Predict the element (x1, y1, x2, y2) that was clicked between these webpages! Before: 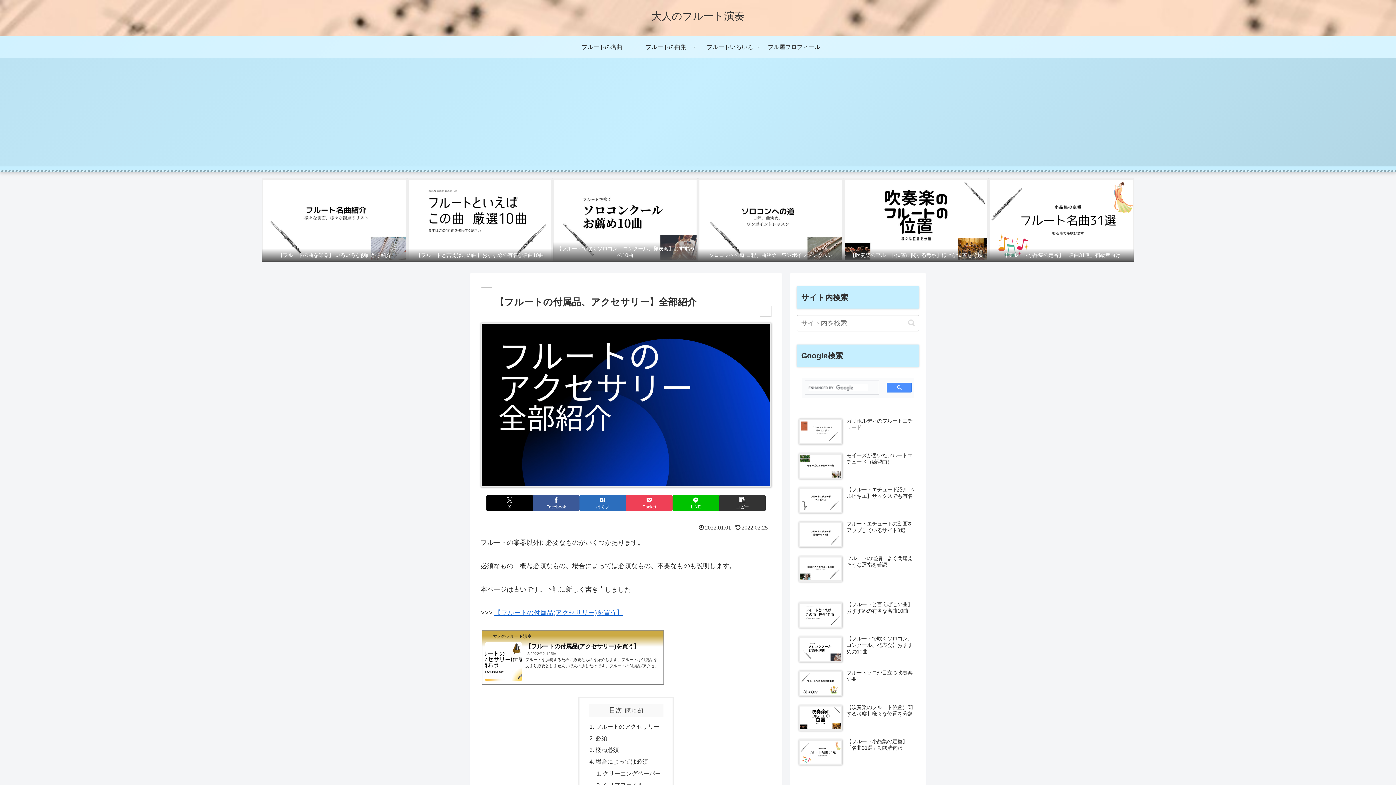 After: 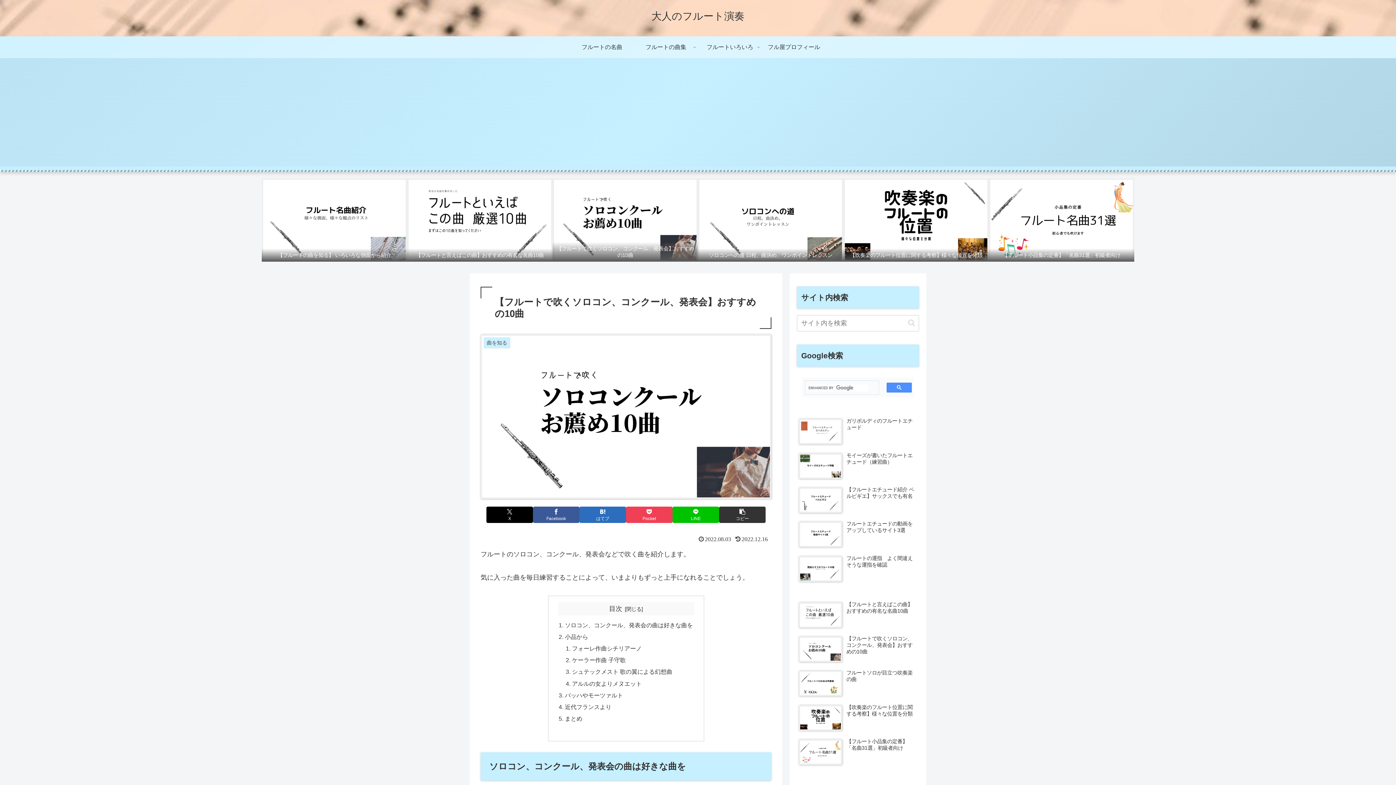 Action: bbox: (552, 178, 698, 261) label: 【フルートで吹くソロコン、コンクール、発表会】おすすめの10曲